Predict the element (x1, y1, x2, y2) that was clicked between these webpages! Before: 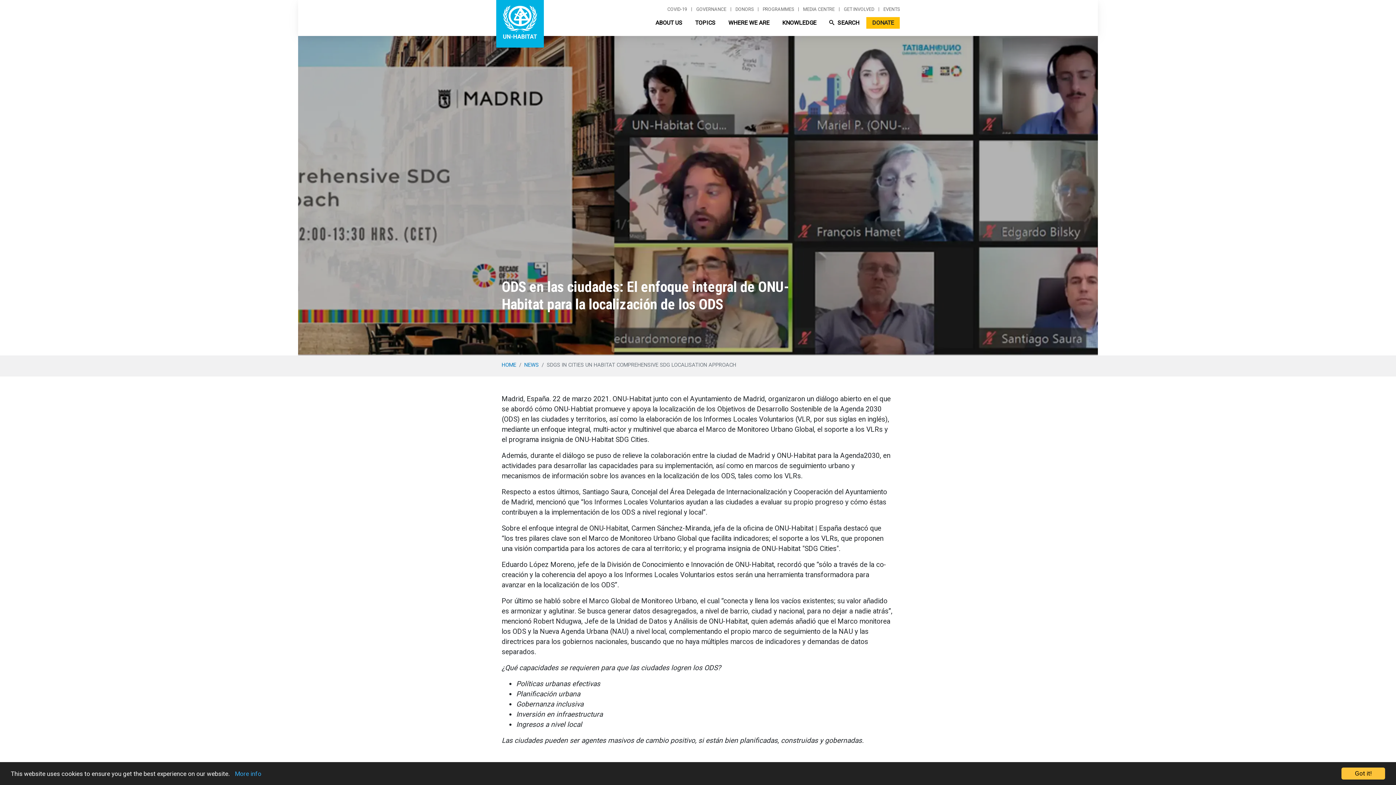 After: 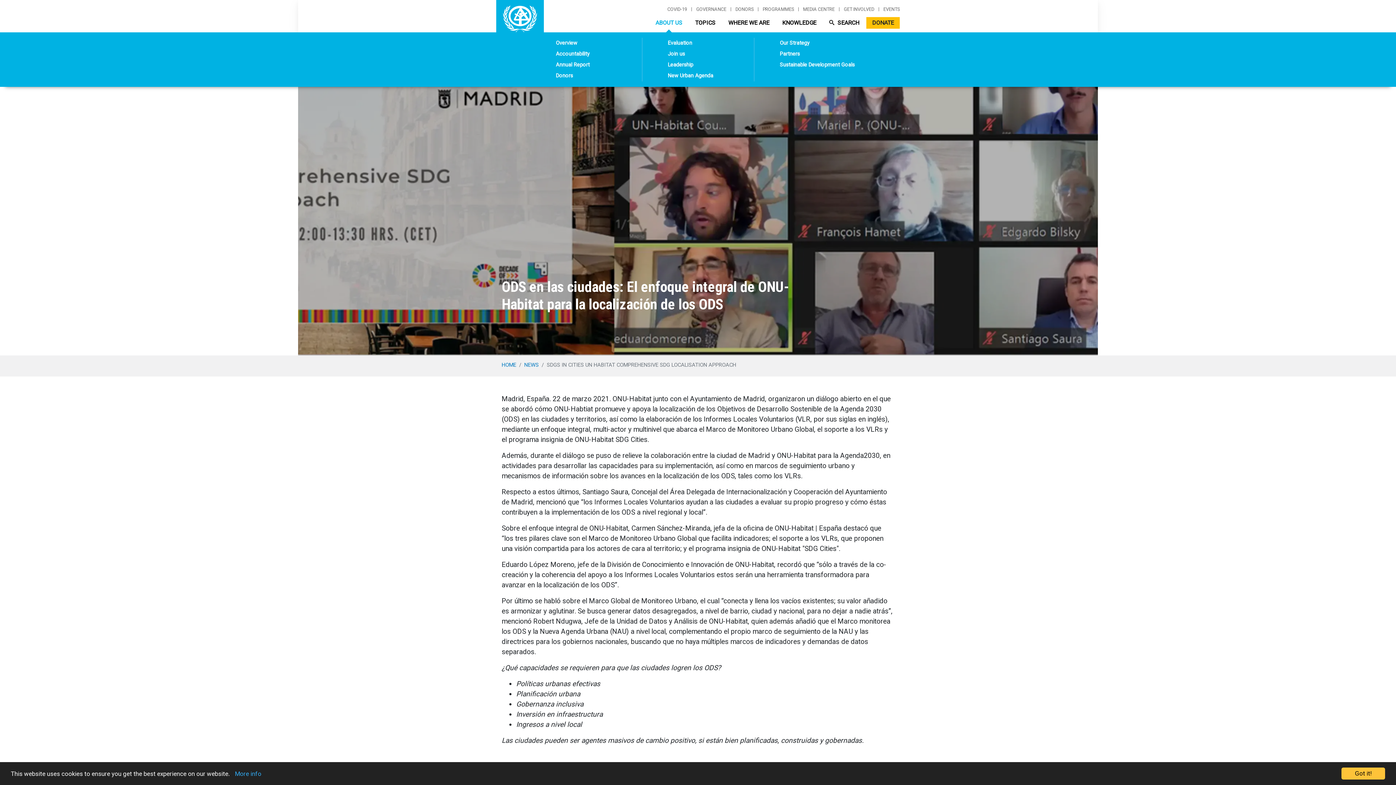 Action: bbox: (649, 17, 688, 28) label: ABOUT US